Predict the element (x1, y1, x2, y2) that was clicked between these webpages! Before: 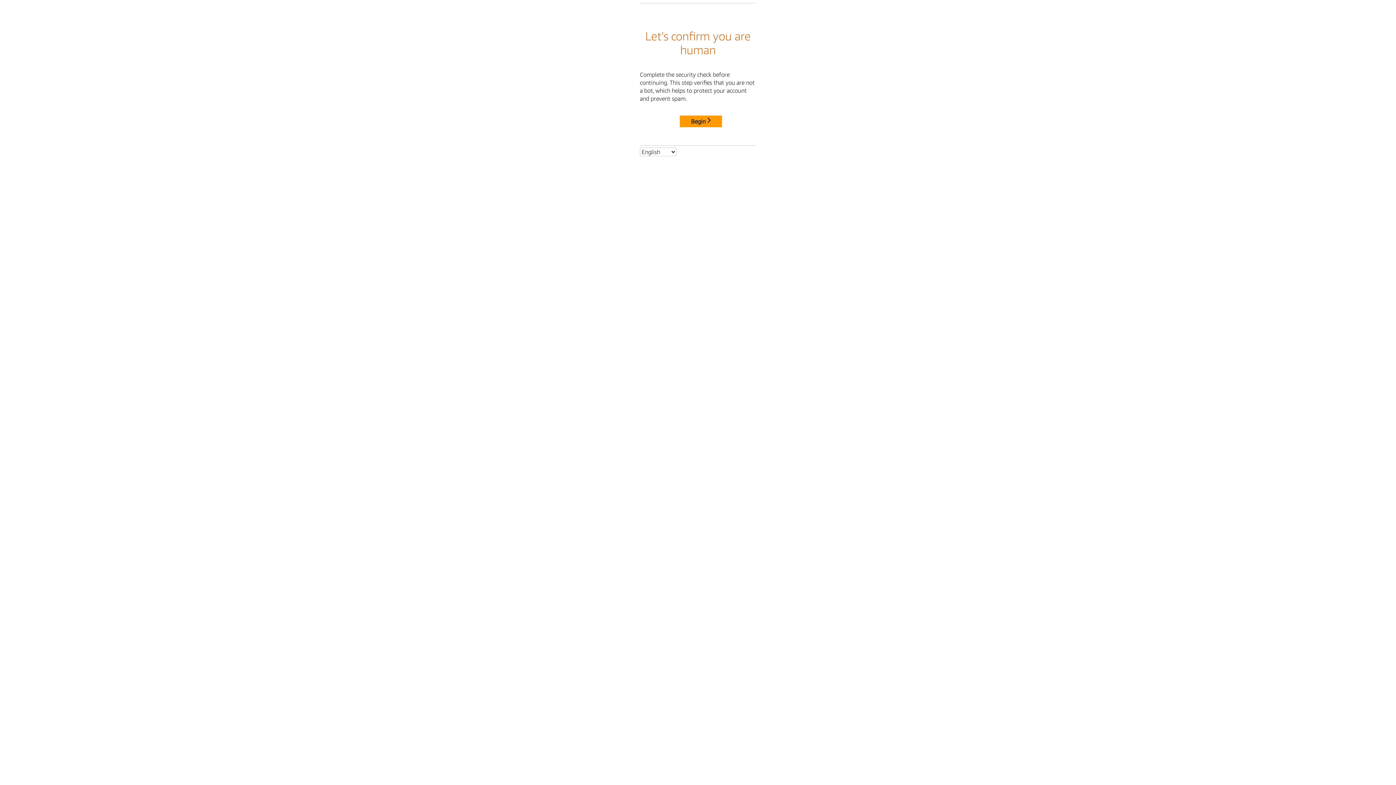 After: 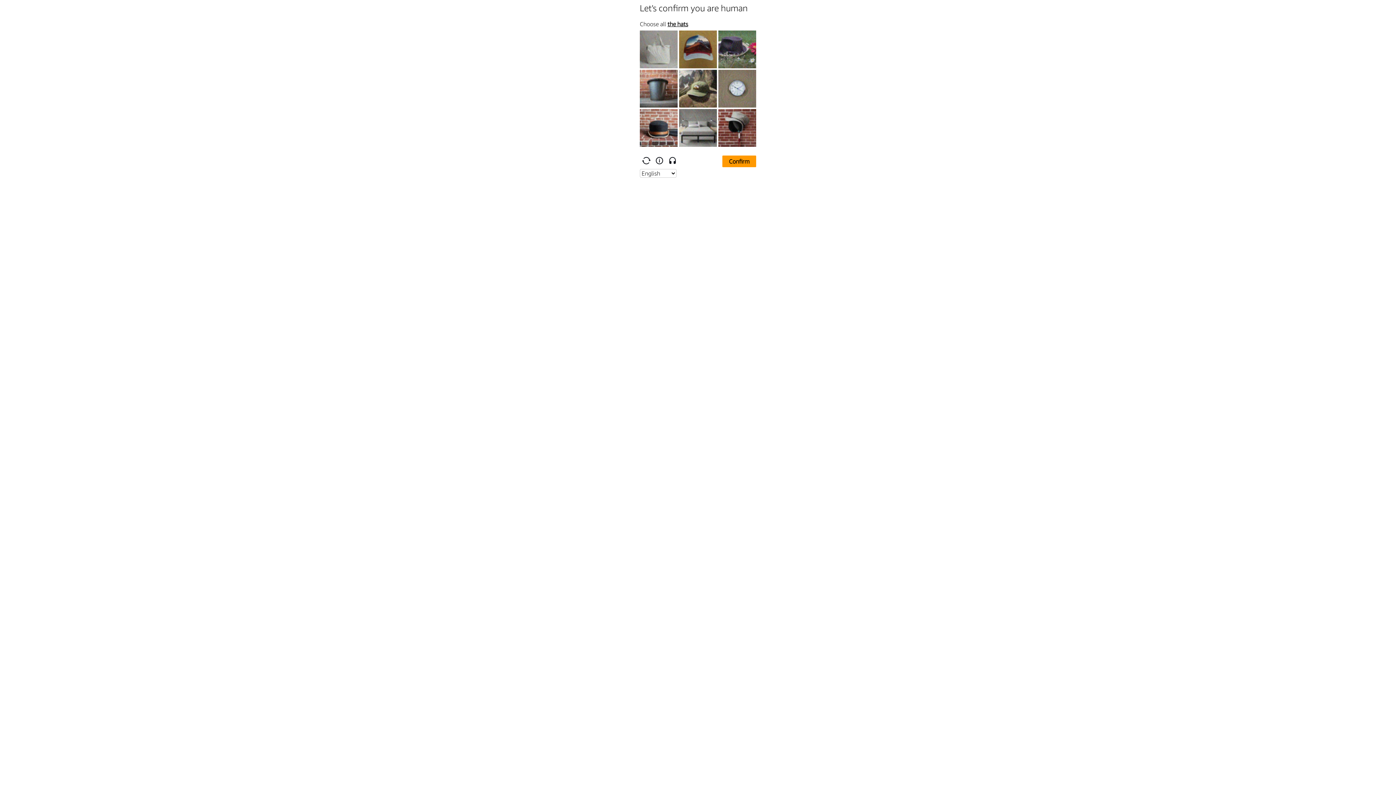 Action: label: Begin bbox: (680, 115, 722, 127)